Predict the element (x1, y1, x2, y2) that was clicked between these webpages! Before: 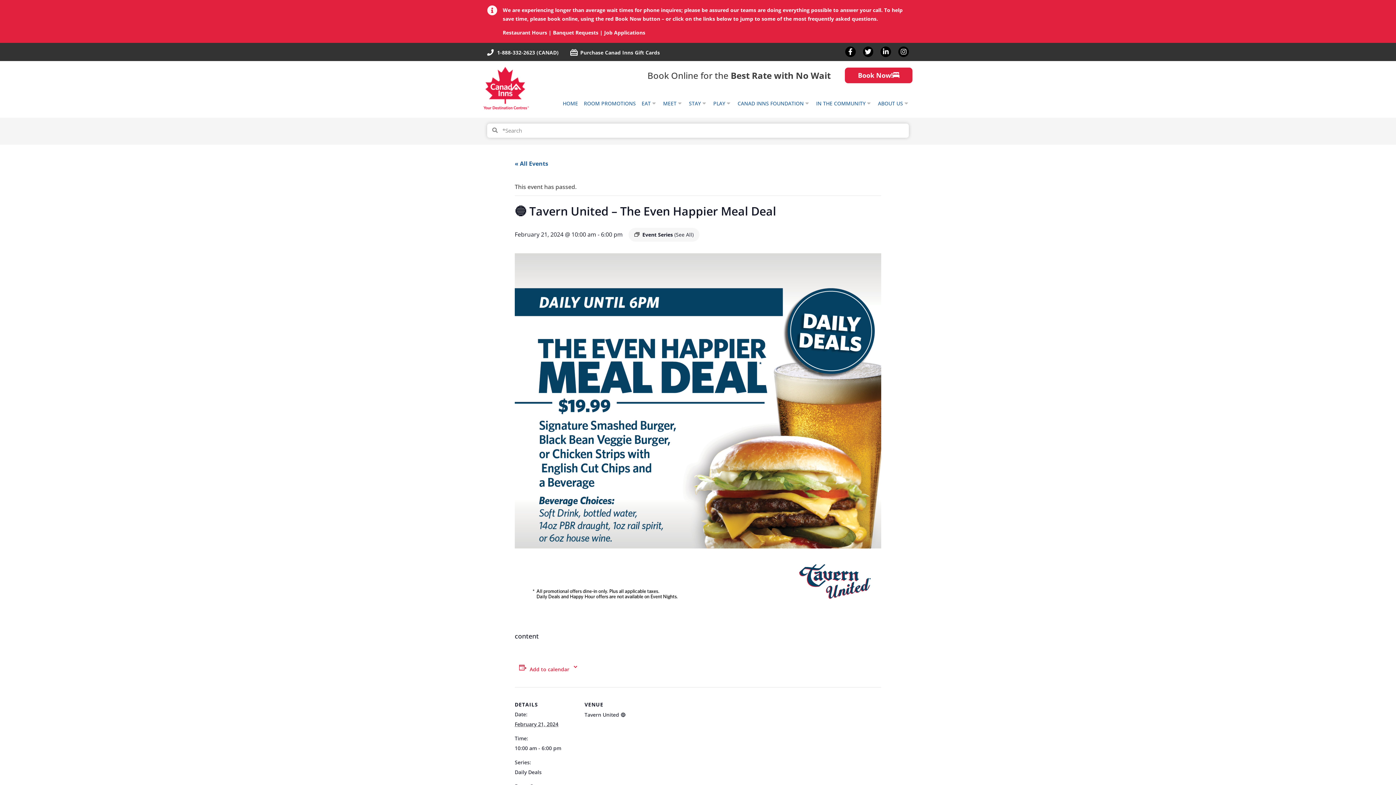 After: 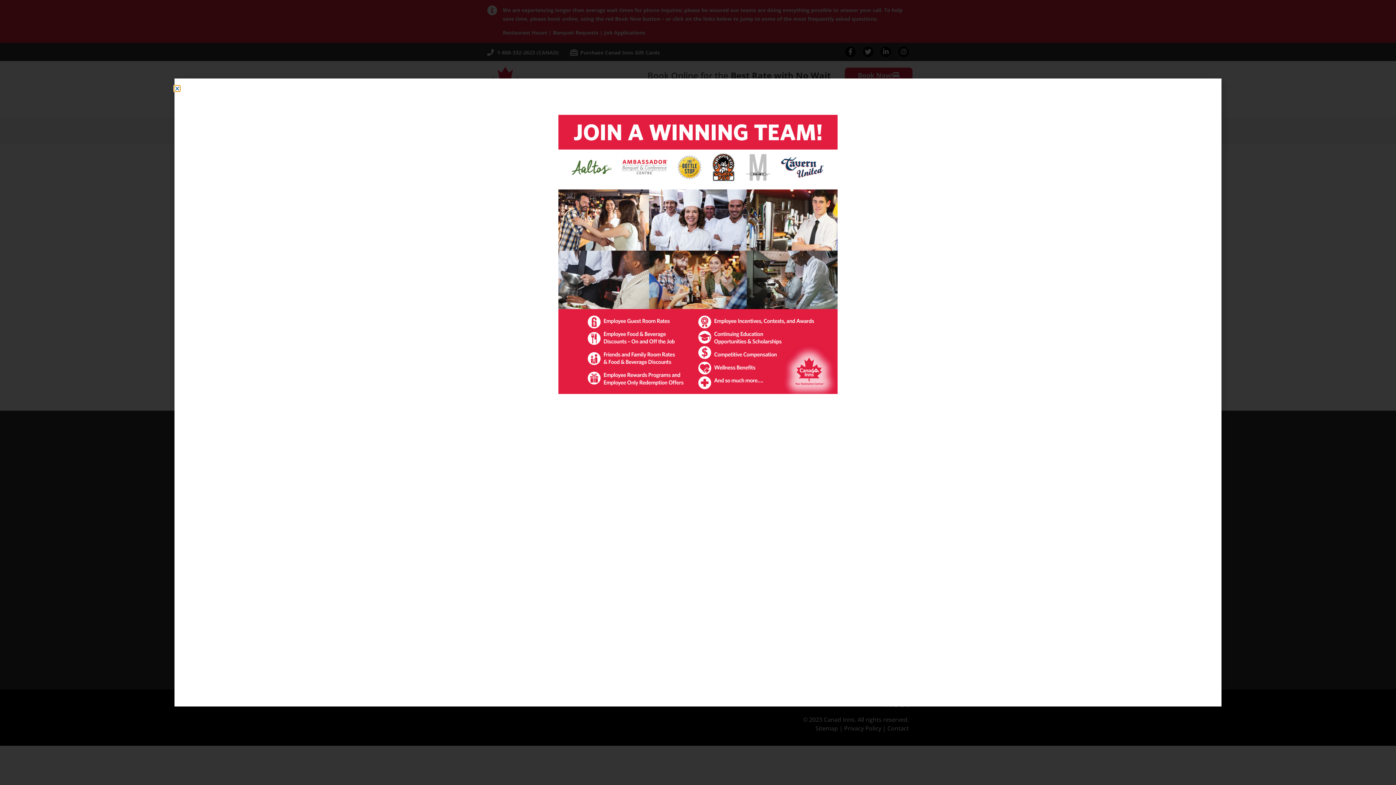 Action: label: MEET bbox: (663, 99, 676, 107)